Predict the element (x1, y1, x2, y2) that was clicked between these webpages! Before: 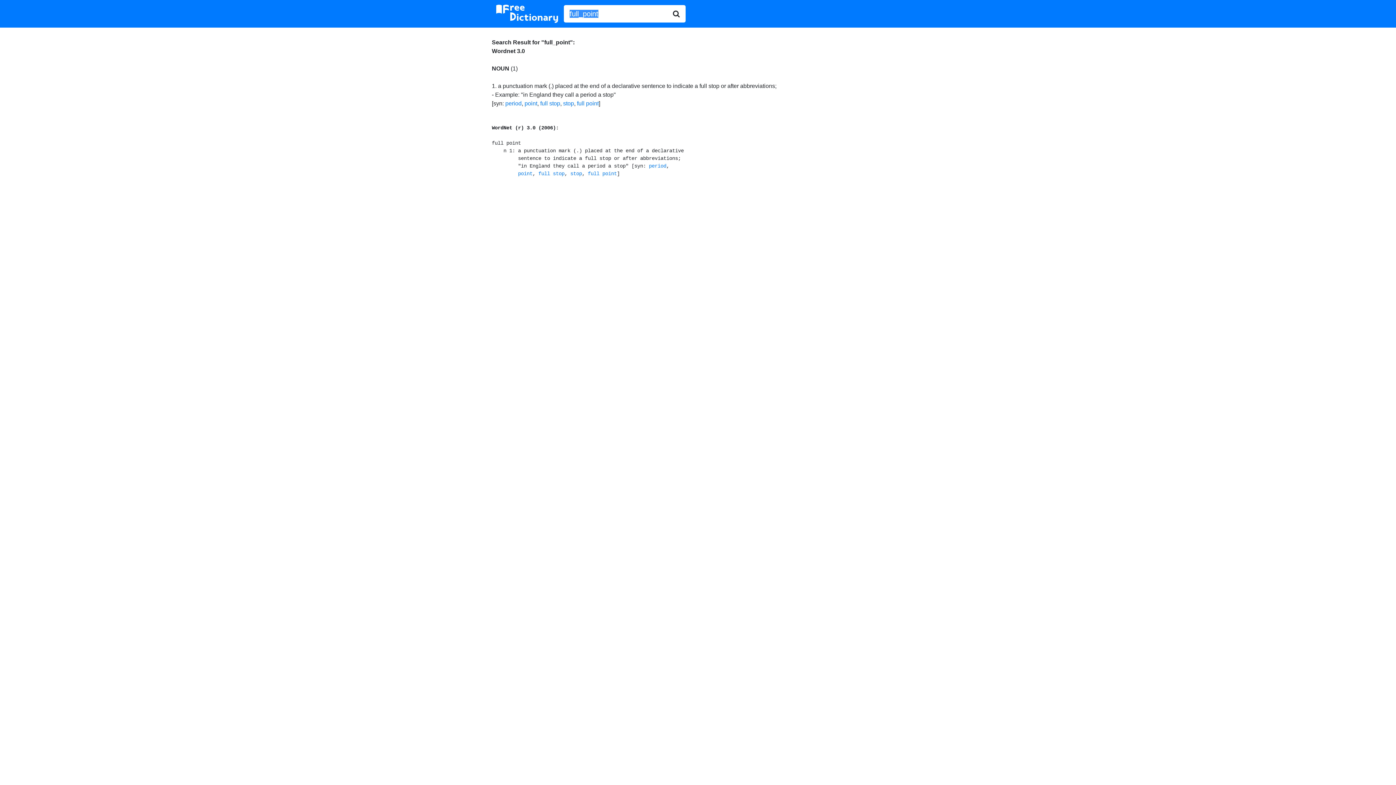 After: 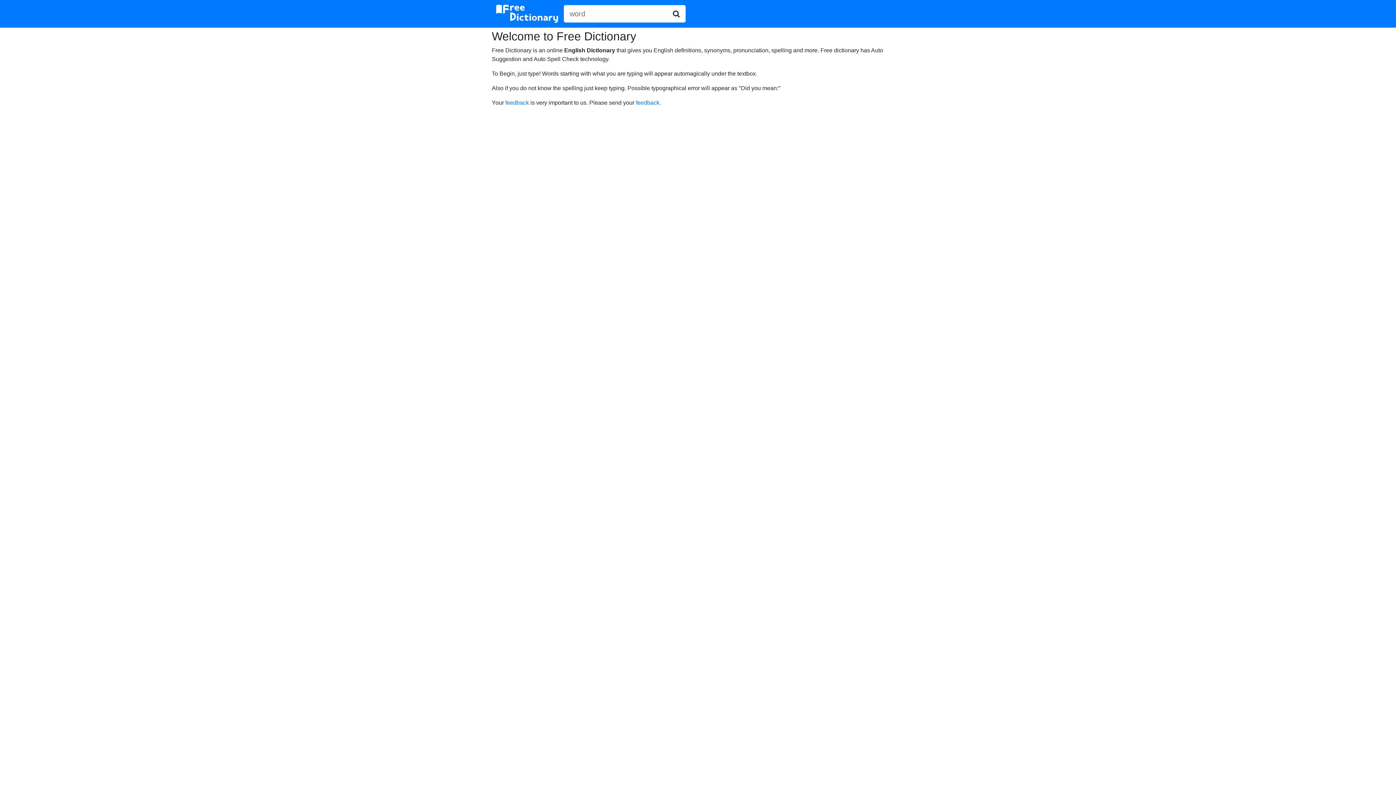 Action: bbox: (496, 2, 558, 24)